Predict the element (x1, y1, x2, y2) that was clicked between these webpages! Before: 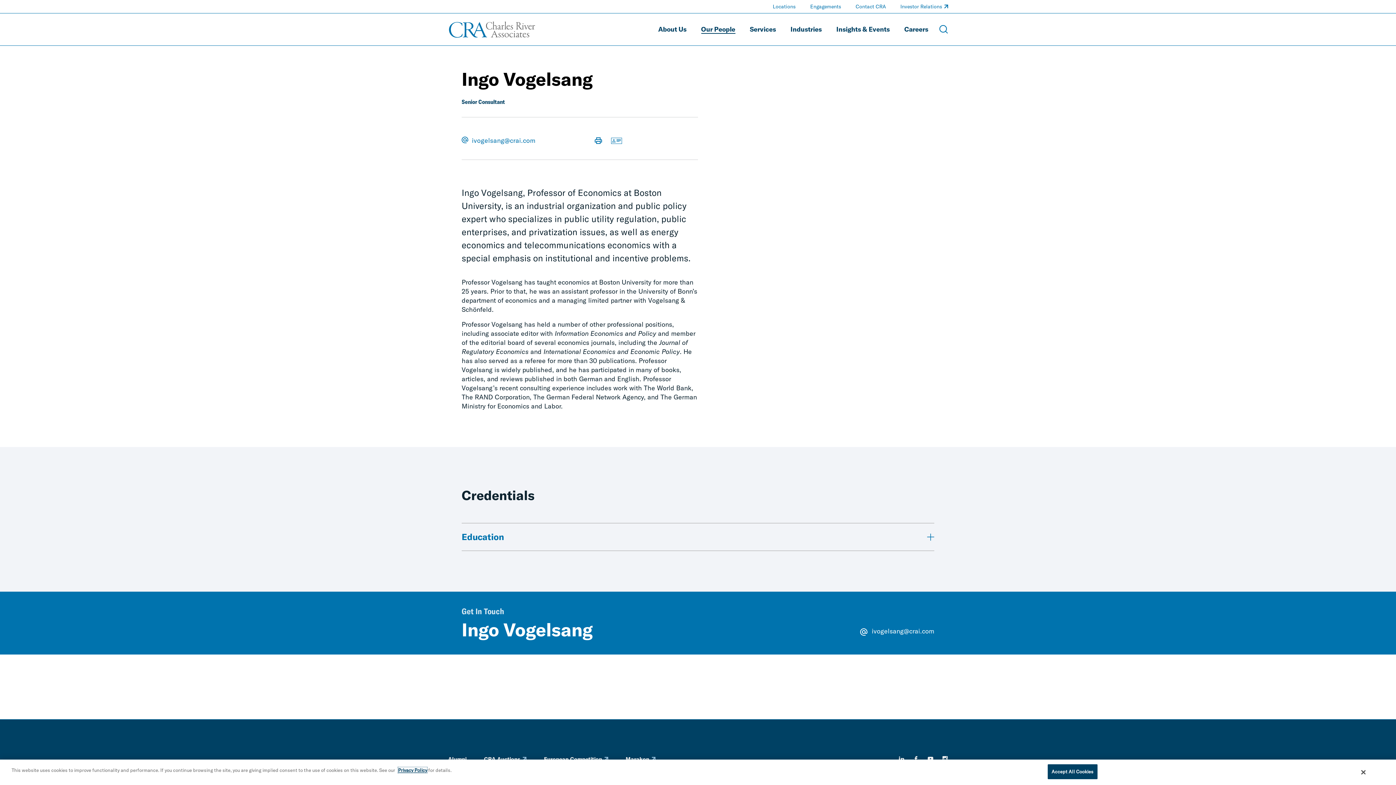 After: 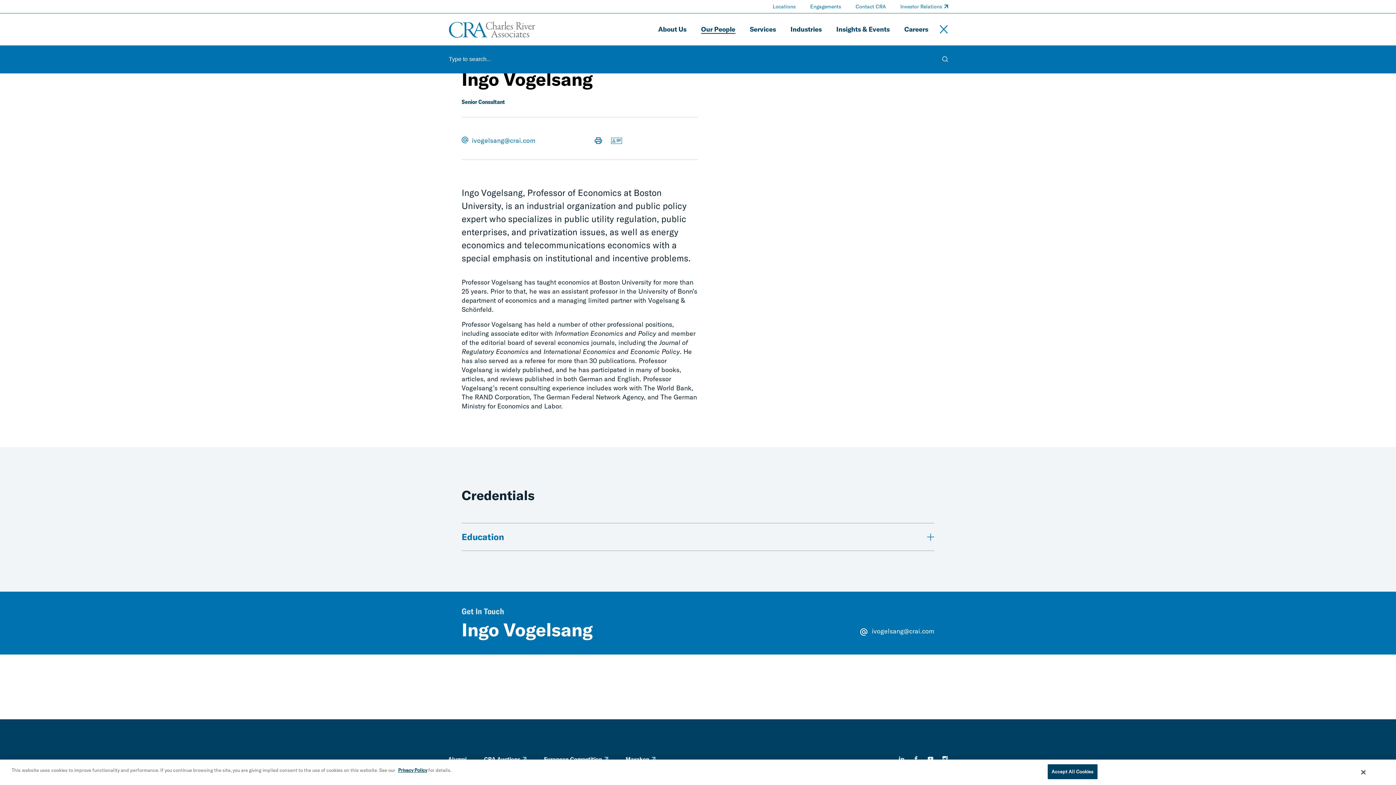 Action: label: Open Search Menu bbox: (939, 25, 948, 33)